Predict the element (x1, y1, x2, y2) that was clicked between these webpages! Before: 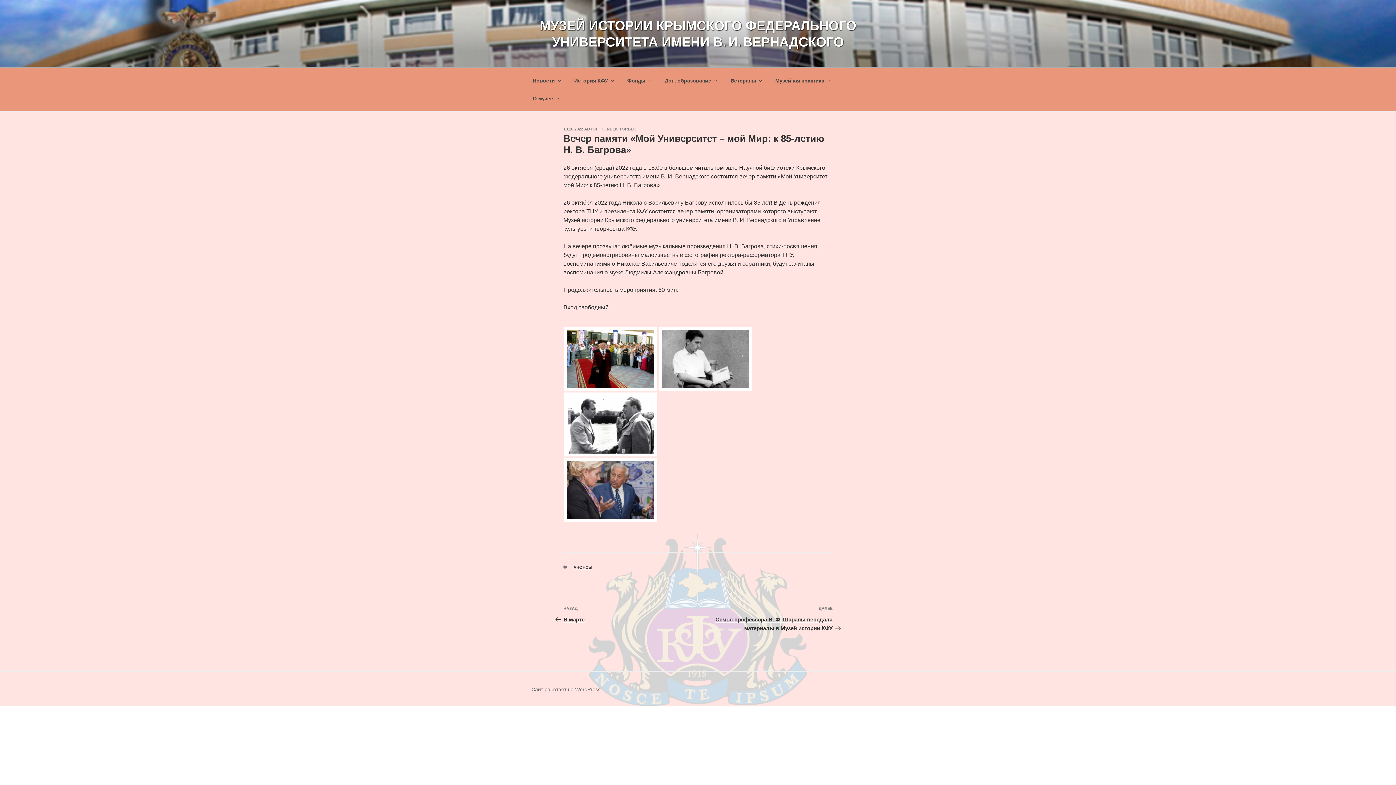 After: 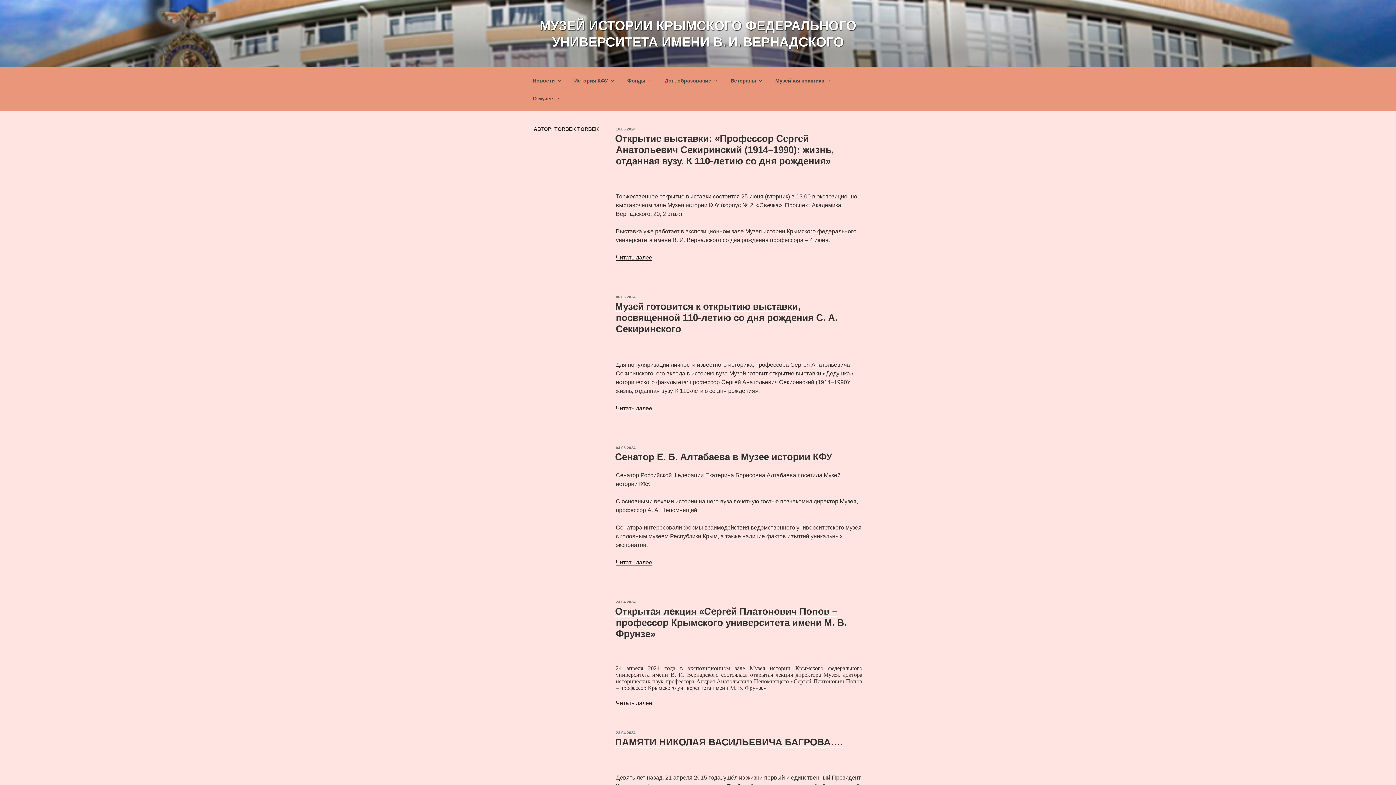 Action: label: TORBEK TORBEK bbox: (601, 126, 636, 131)